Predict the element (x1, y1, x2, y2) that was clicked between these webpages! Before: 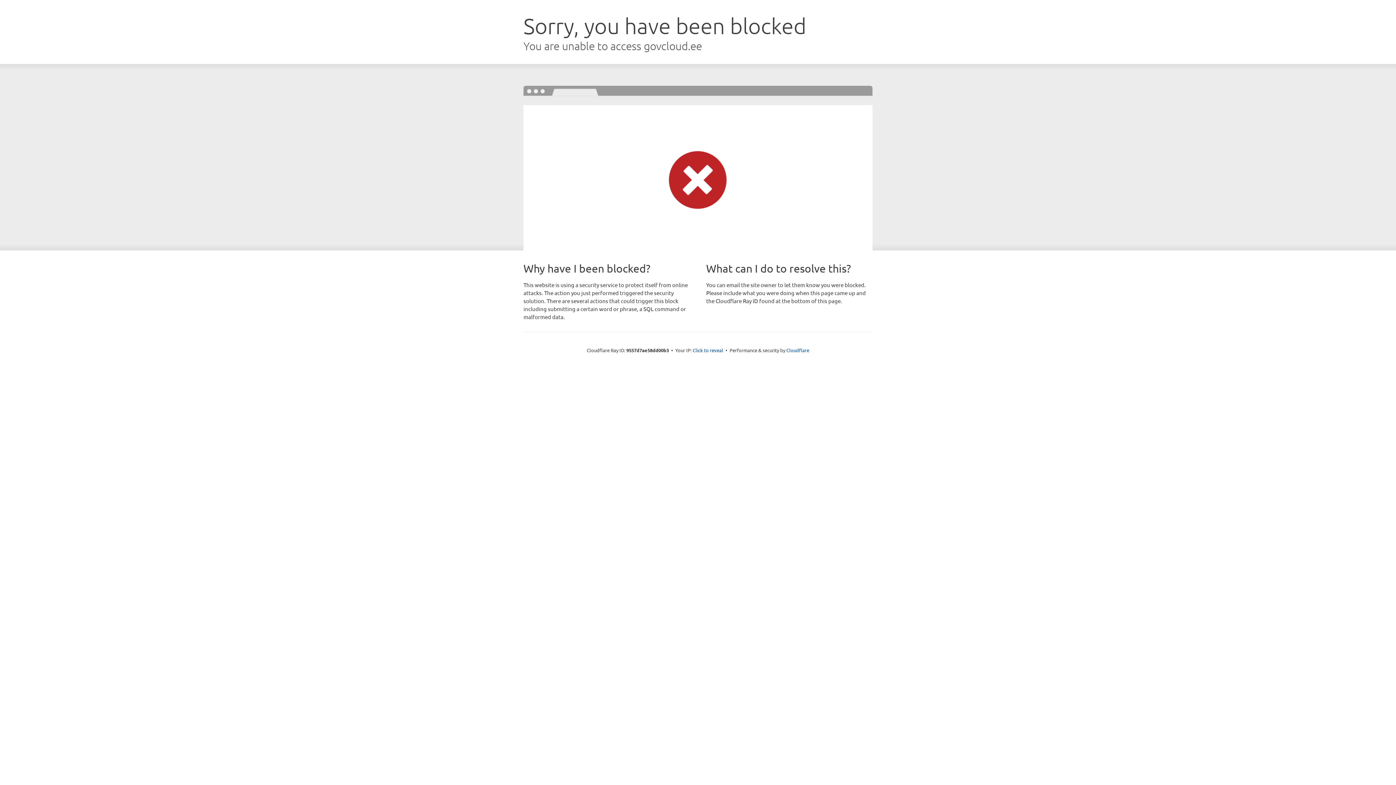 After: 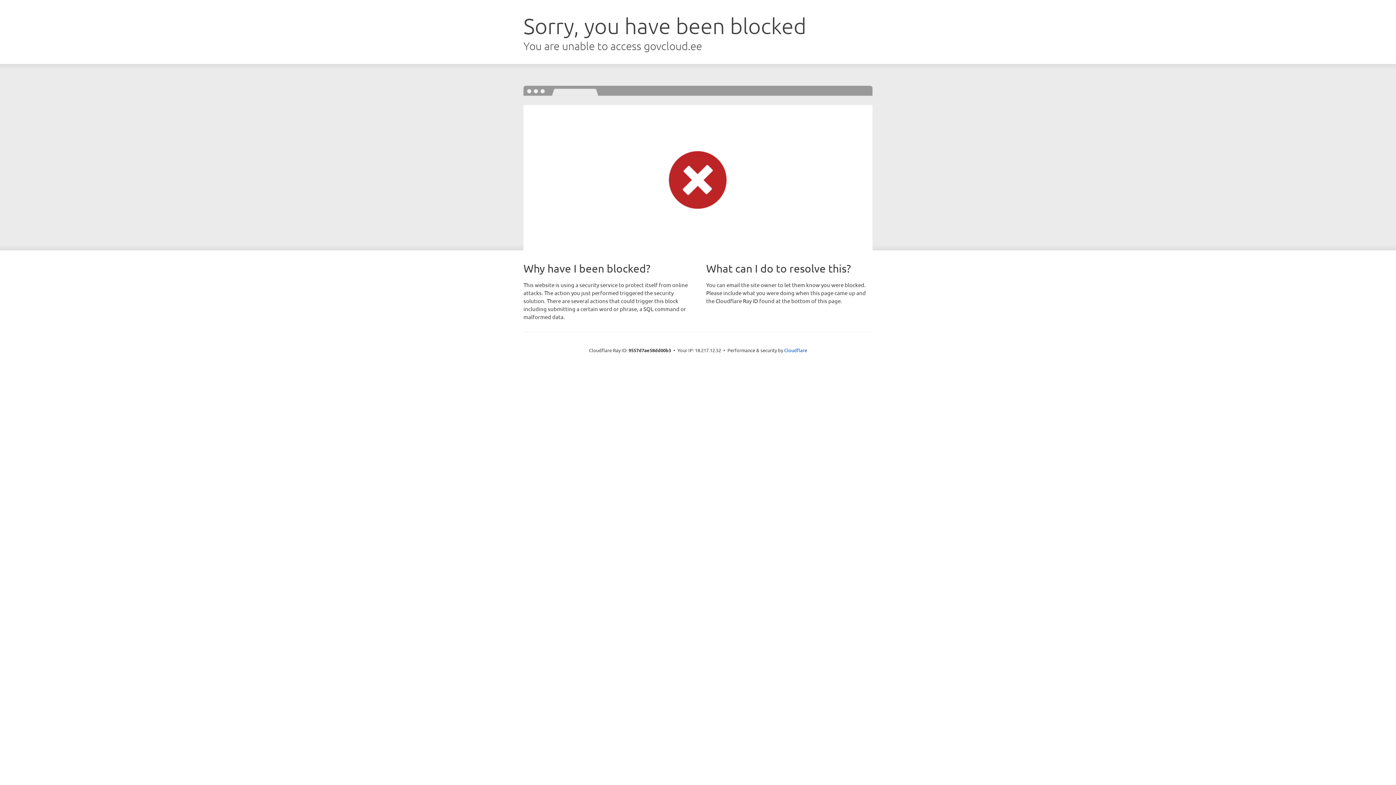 Action: bbox: (692, 346, 723, 353) label: Click to reveal